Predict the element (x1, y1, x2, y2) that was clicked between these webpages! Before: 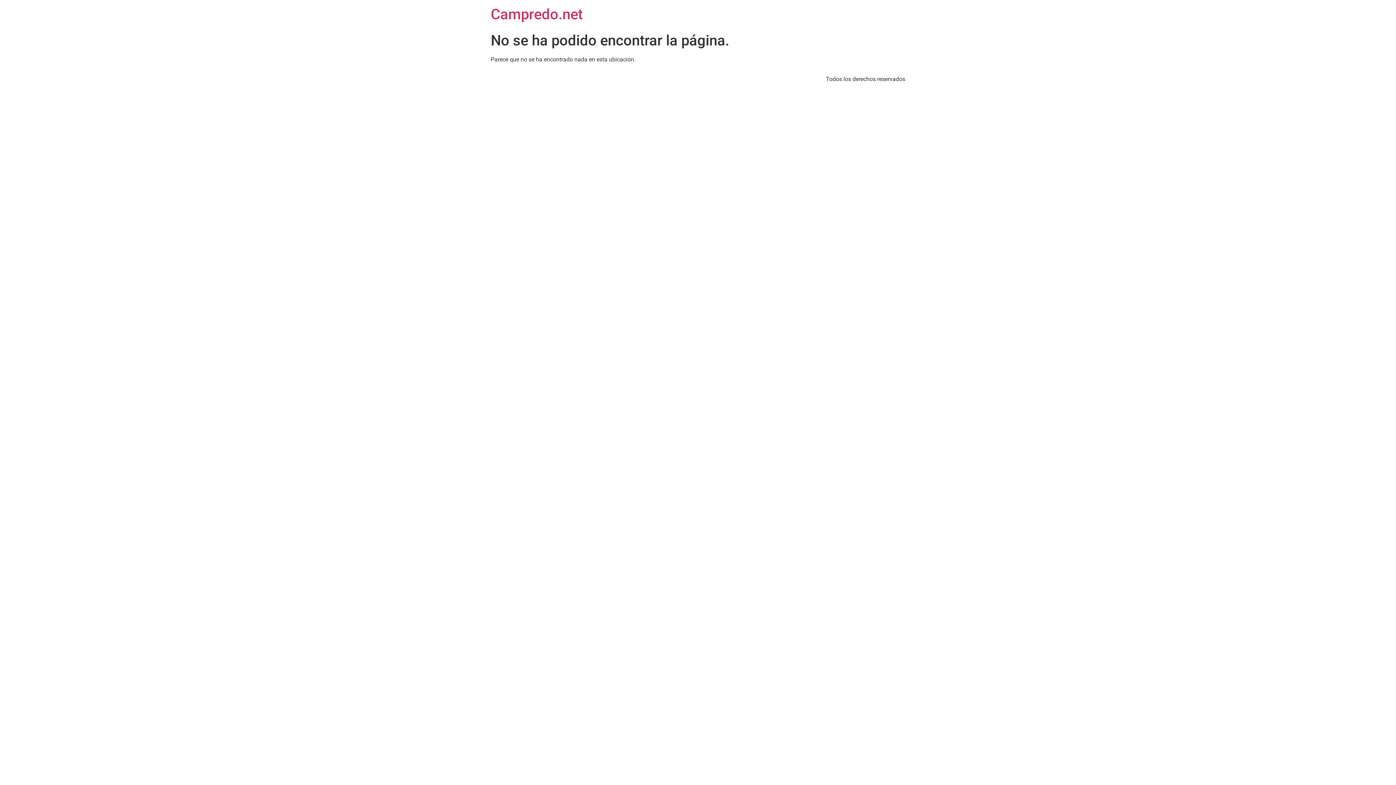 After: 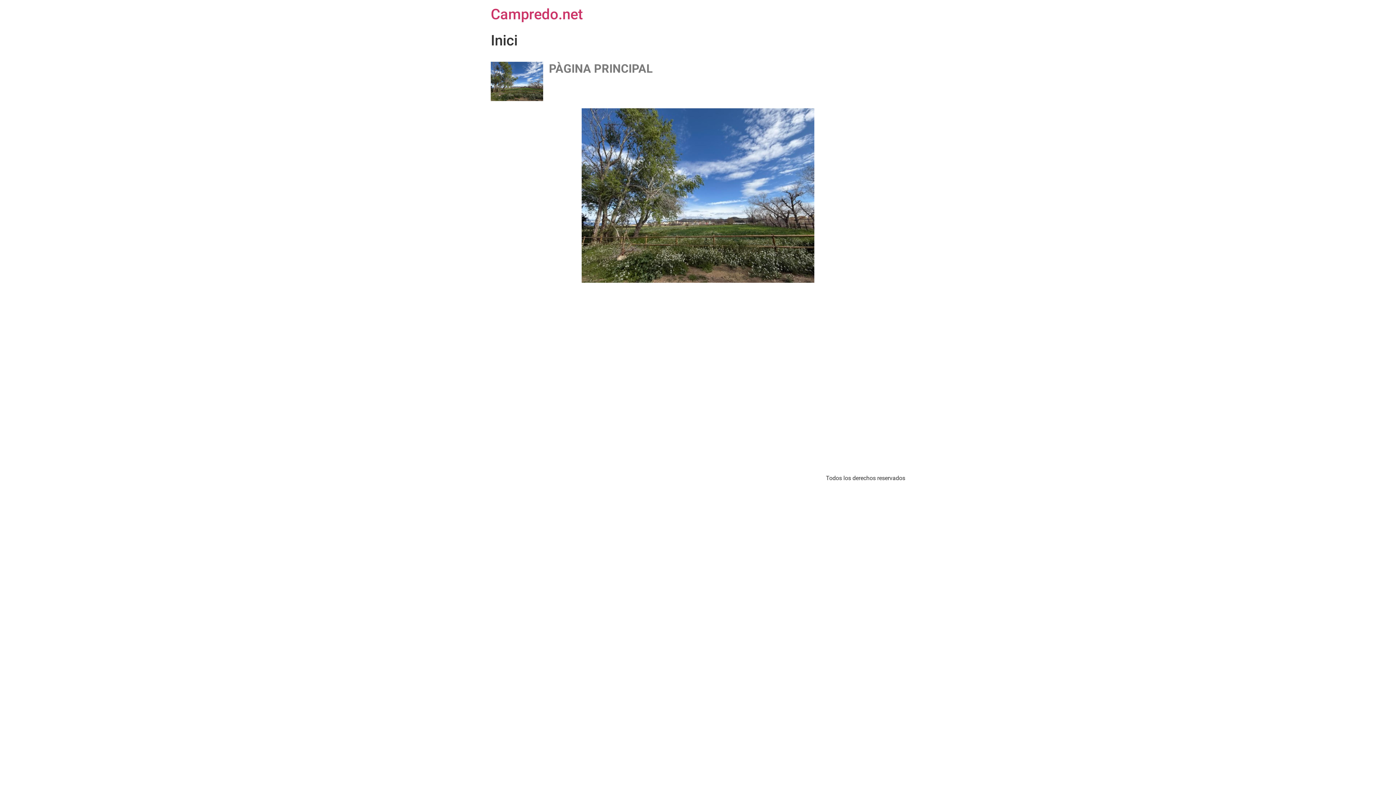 Action: label: Campredo.net bbox: (490, 5, 582, 22)